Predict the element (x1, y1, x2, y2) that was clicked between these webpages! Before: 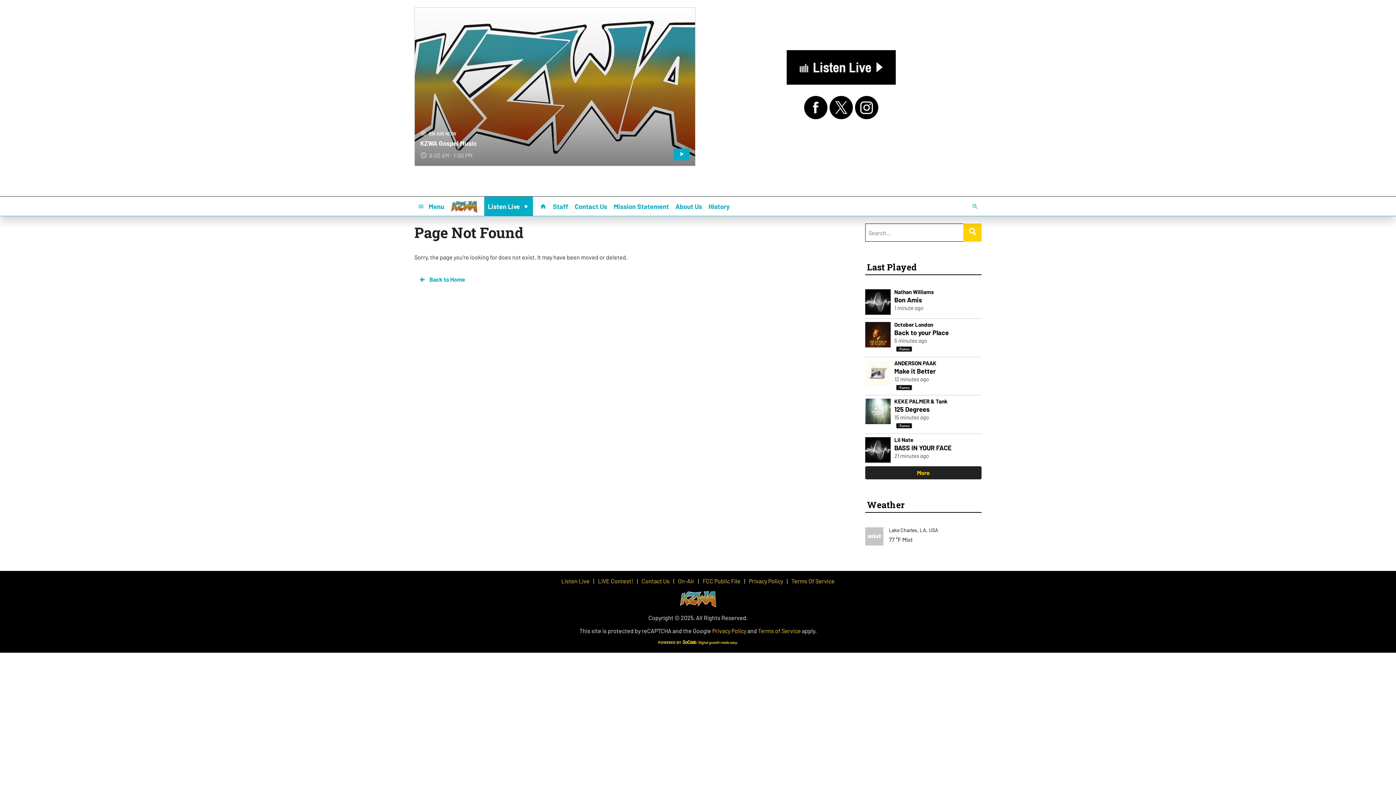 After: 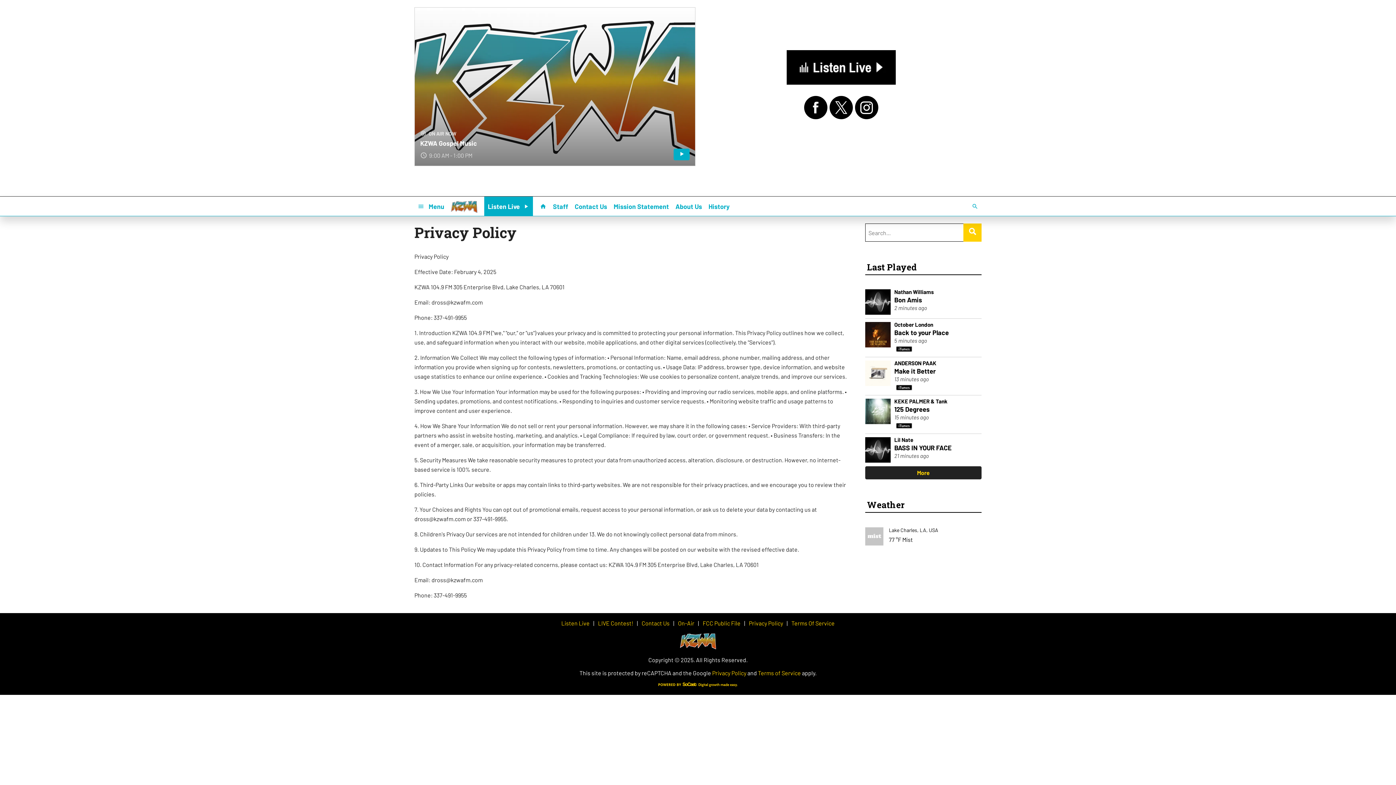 Action: bbox: (749, 578, 783, 584) label: Privacy Policy